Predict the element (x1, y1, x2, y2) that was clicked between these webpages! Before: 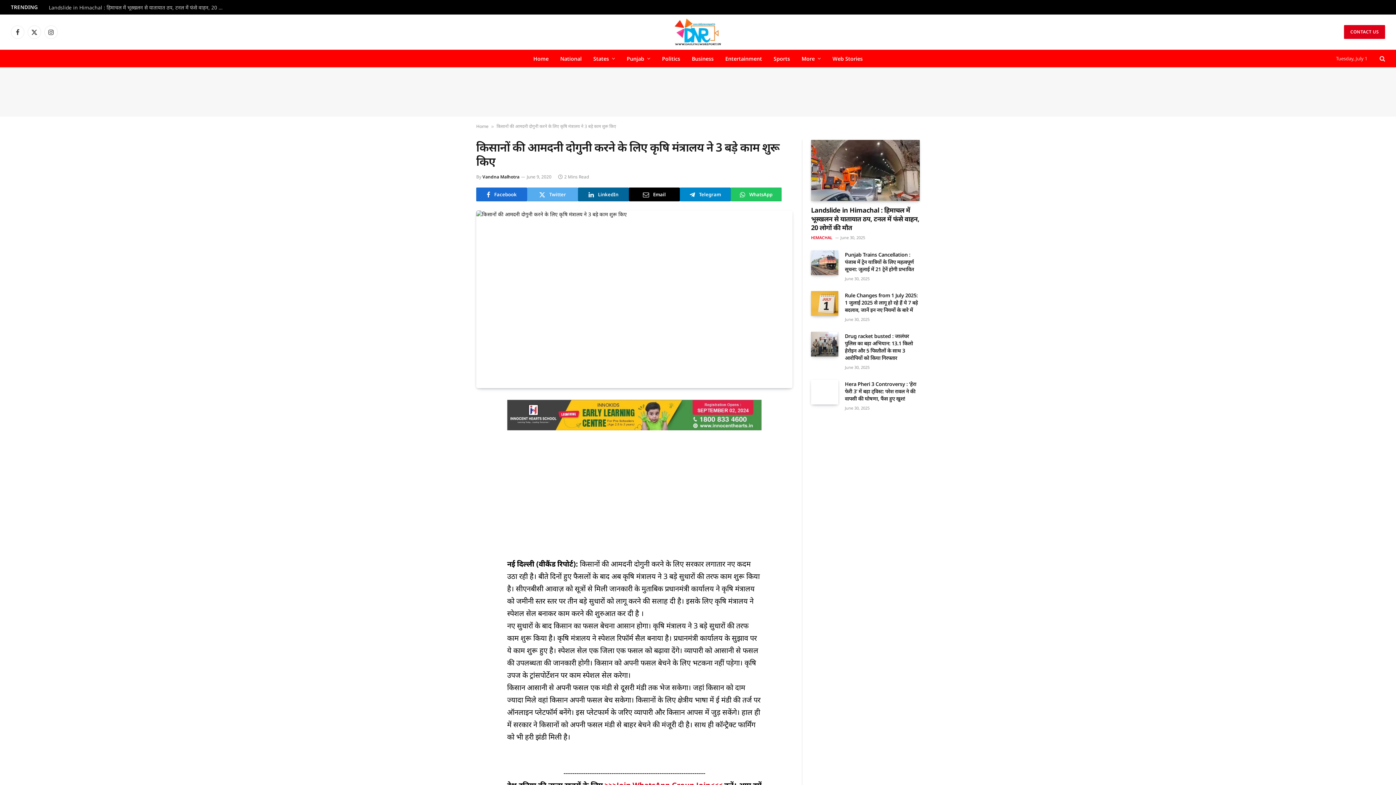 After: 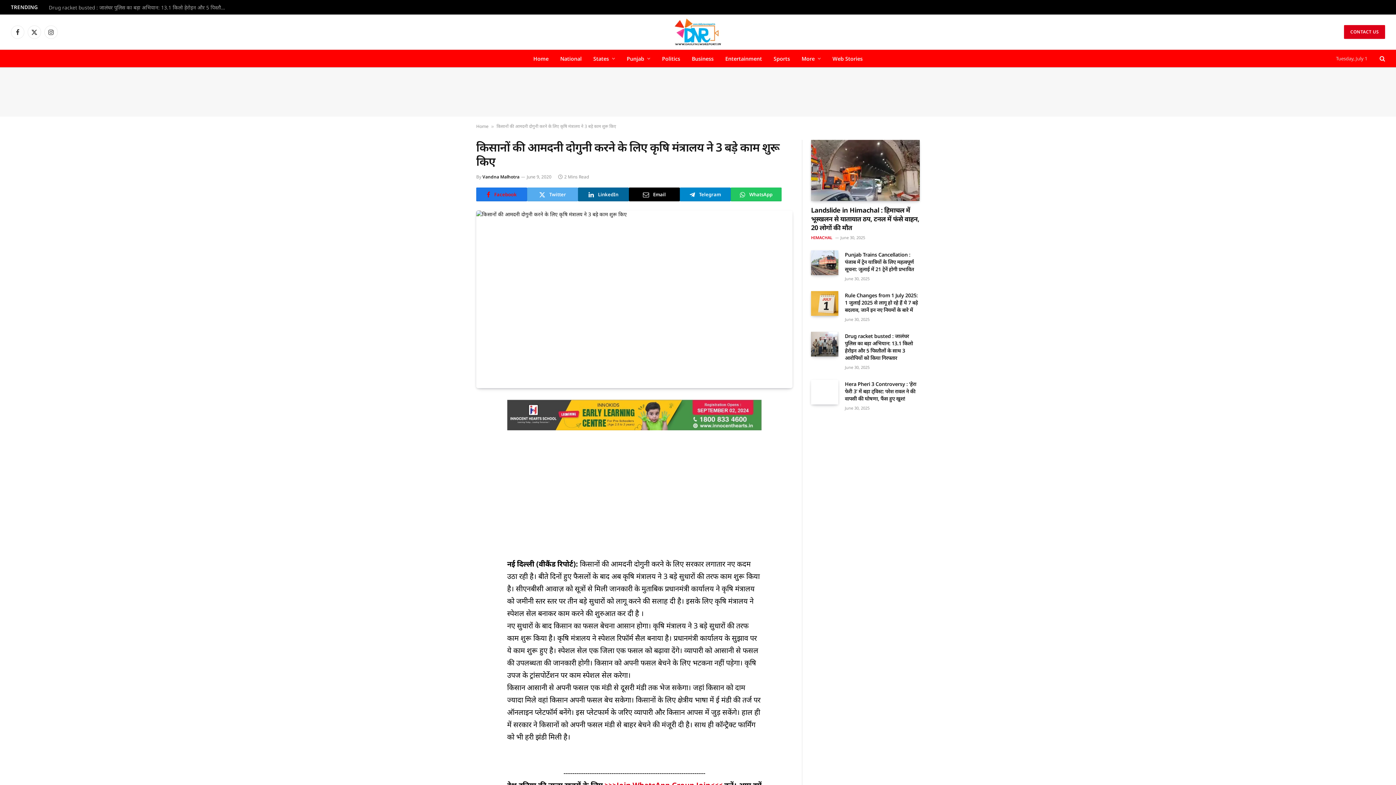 Action: label: Facebook bbox: (476, 187, 527, 201)